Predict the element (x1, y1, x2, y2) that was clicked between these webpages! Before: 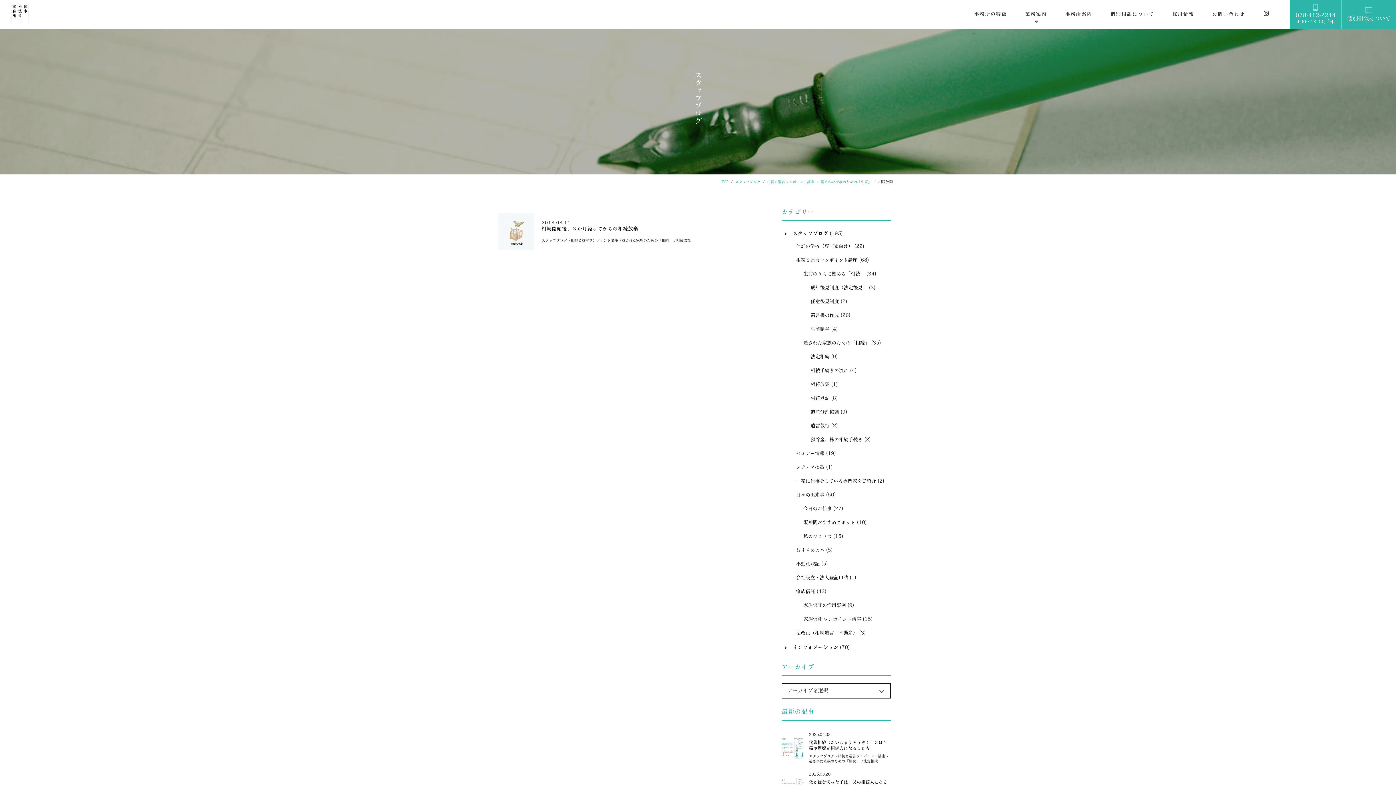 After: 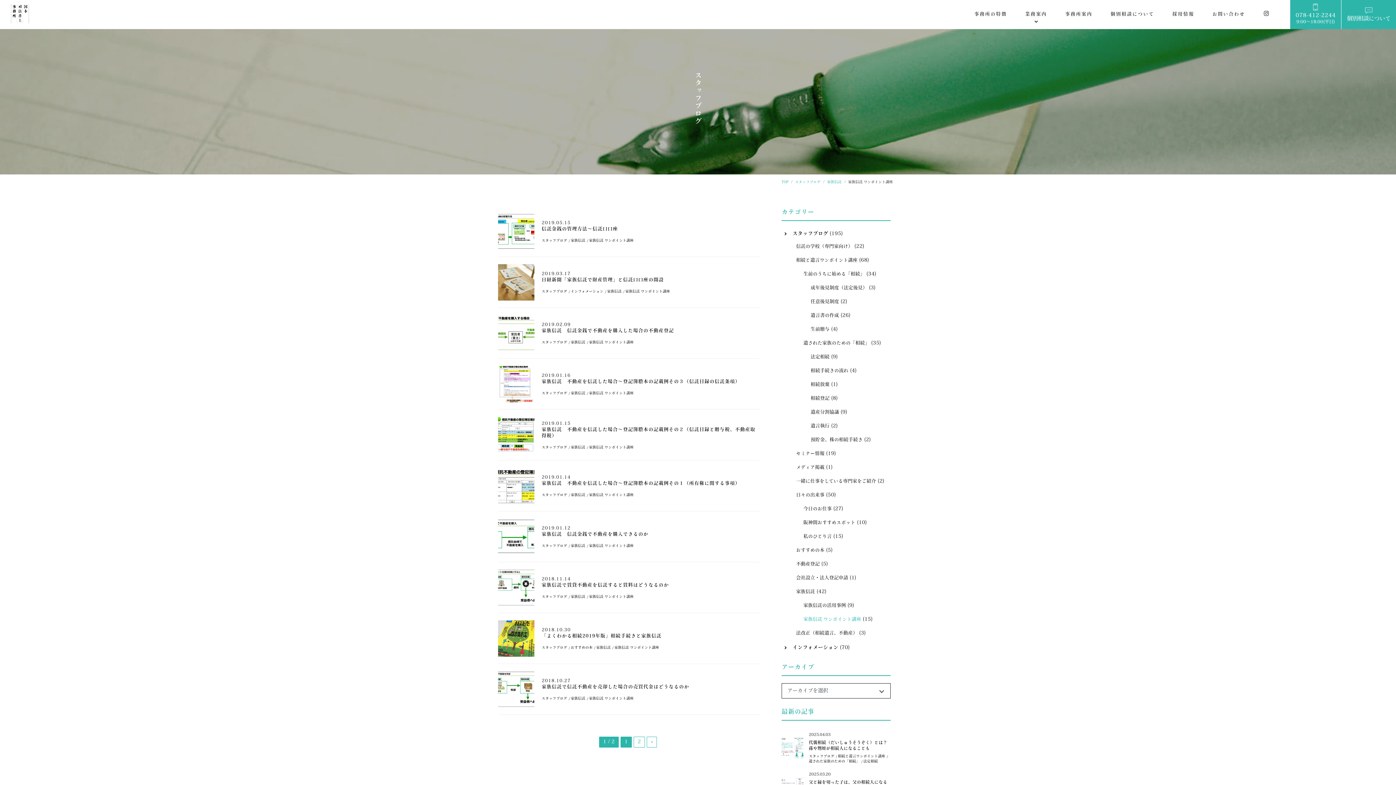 Action: label: 家族信託 ワンポイント講座 bbox: (789, 613, 861, 626)